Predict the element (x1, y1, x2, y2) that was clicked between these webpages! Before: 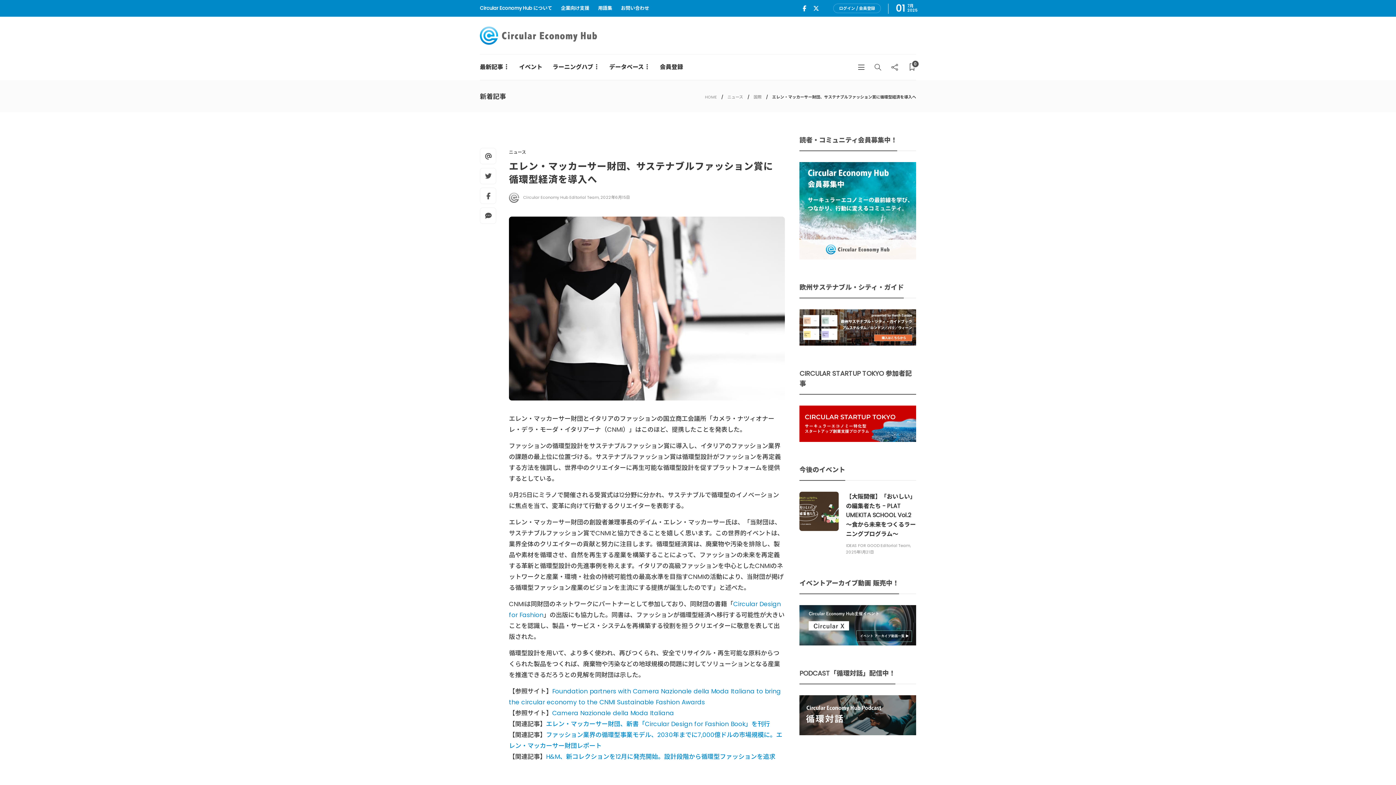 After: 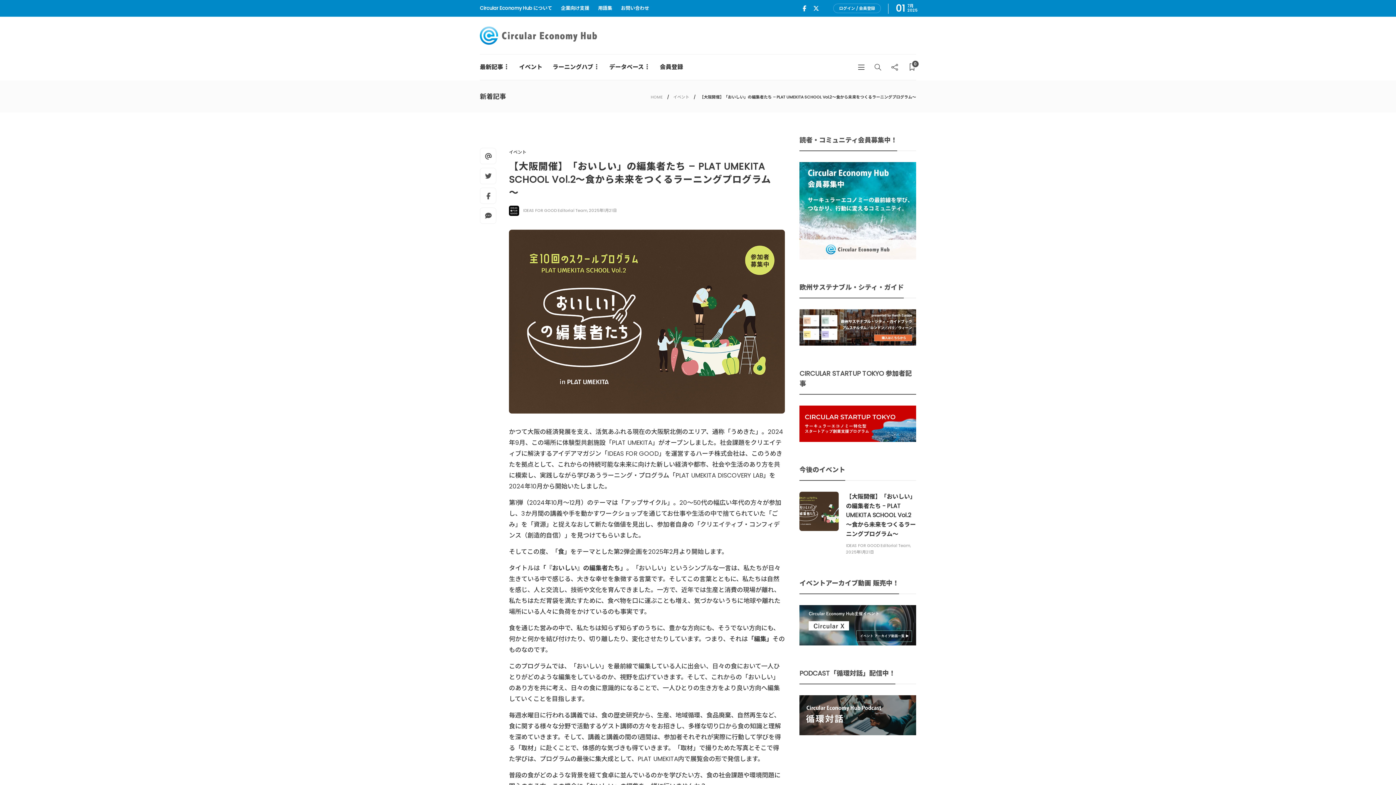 Action: bbox: (846, 492, 916, 538) label: 【大阪開催】「おいしい」の編集者たち - PLAT UMEKITA SCHOOL Vol.2～食から未来をつくるラーニングプログラム～ 